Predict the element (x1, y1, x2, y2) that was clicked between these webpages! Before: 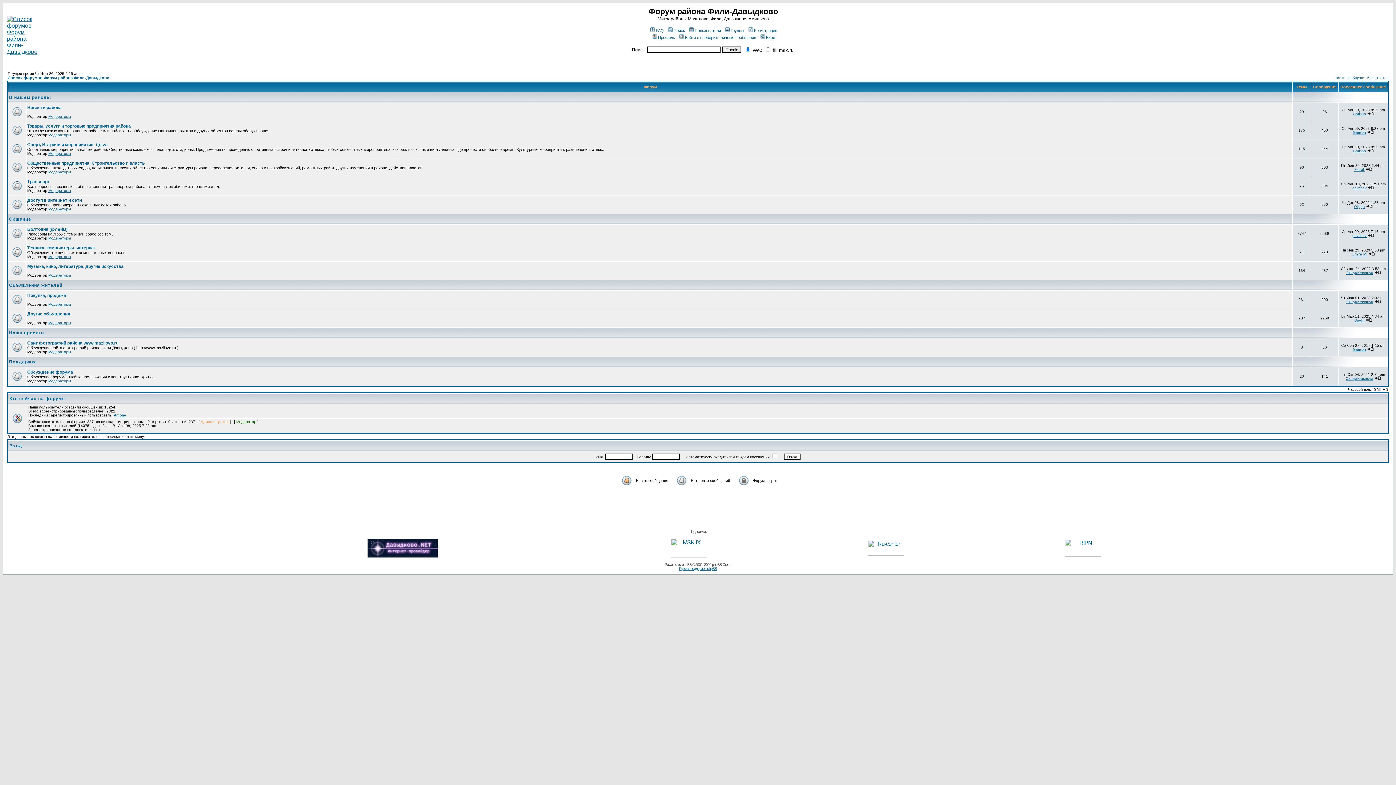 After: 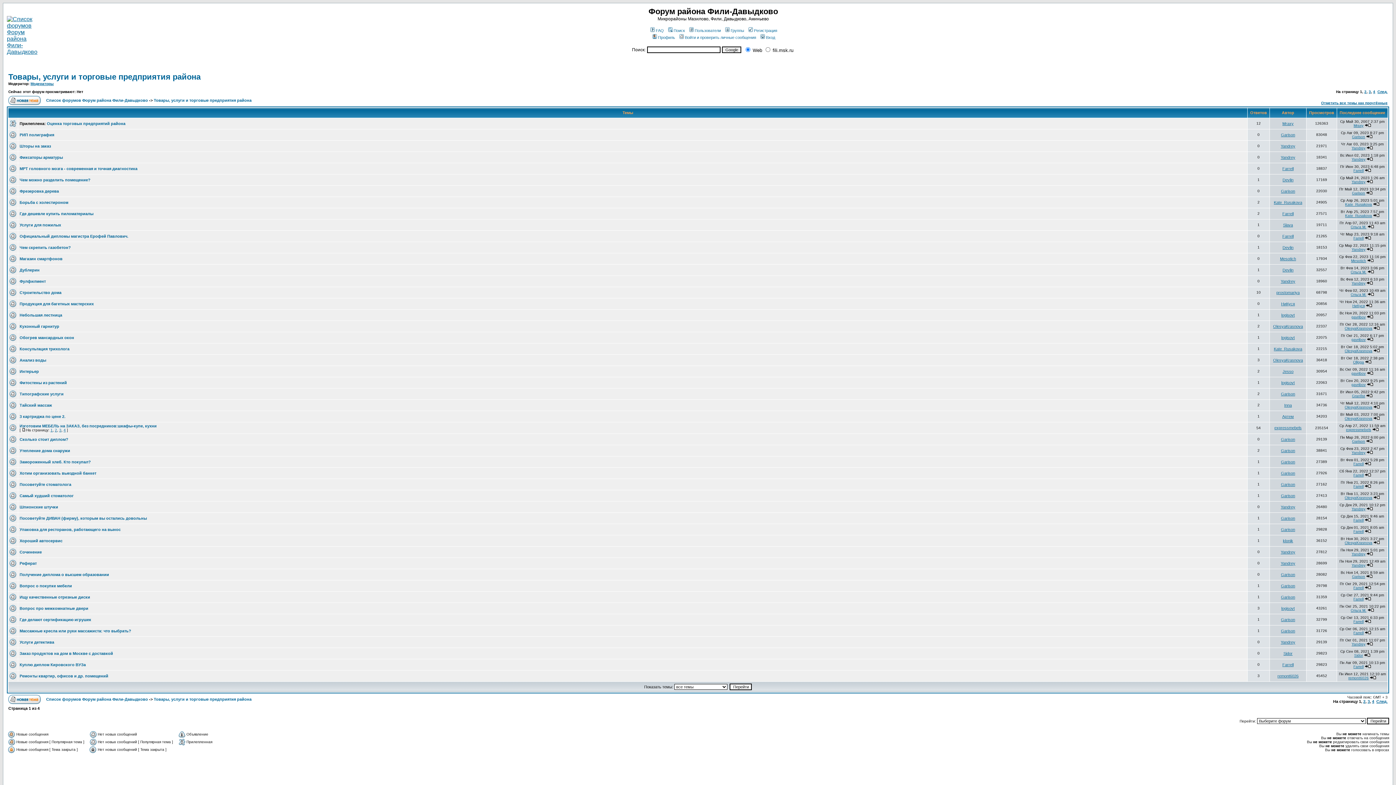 Action: label: Товары, услуги и торговые предприятия района bbox: (27, 123, 130, 128)